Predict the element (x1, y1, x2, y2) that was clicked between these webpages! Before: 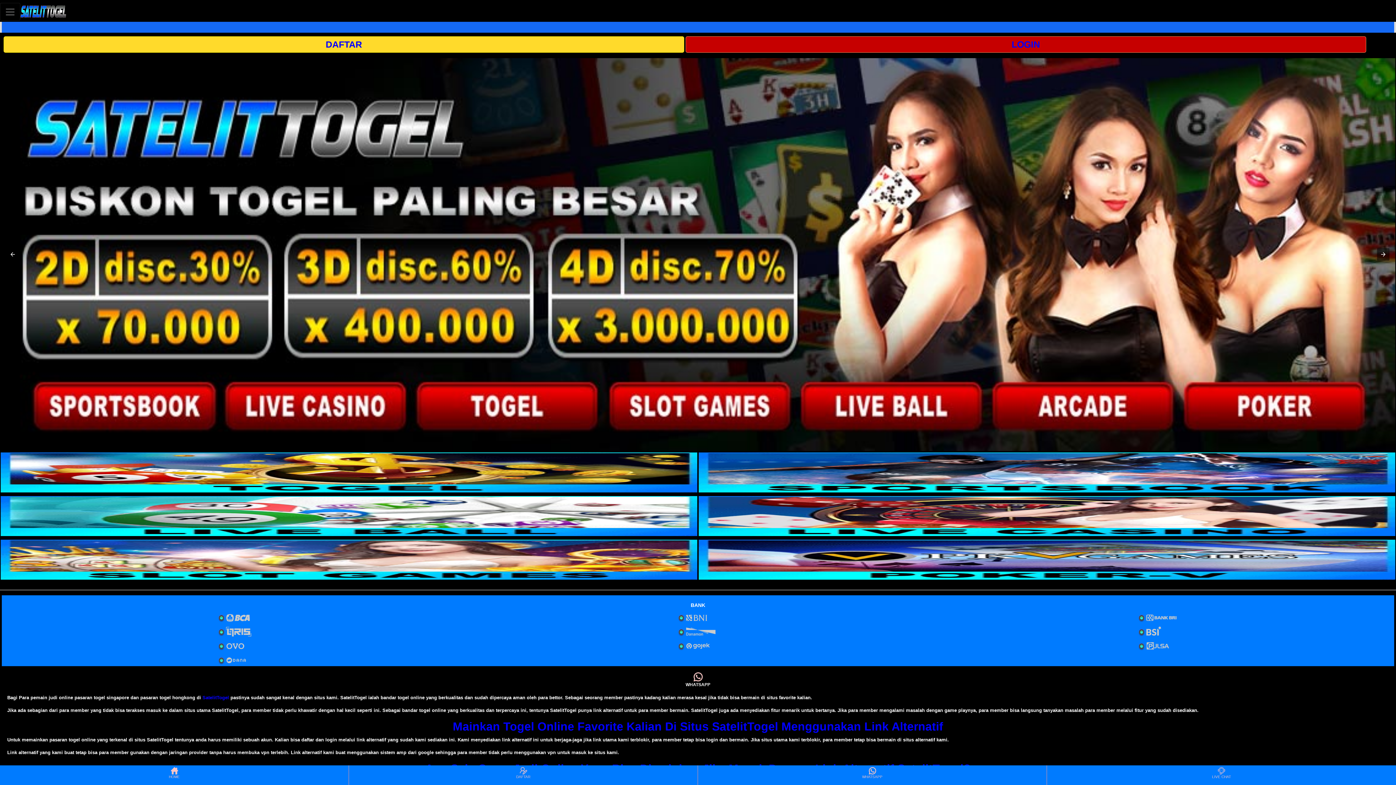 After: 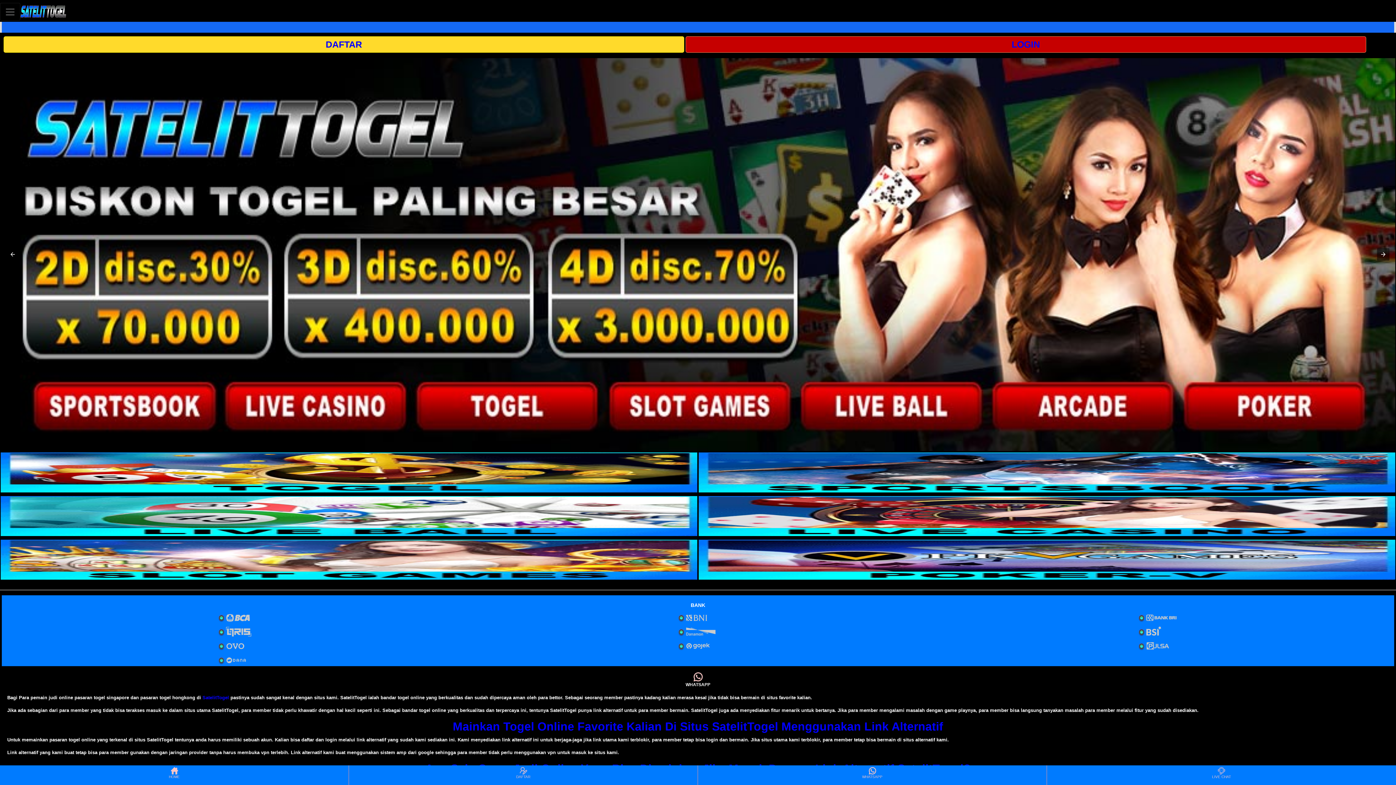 Action: bbox: (698, 487, 1395, 493)